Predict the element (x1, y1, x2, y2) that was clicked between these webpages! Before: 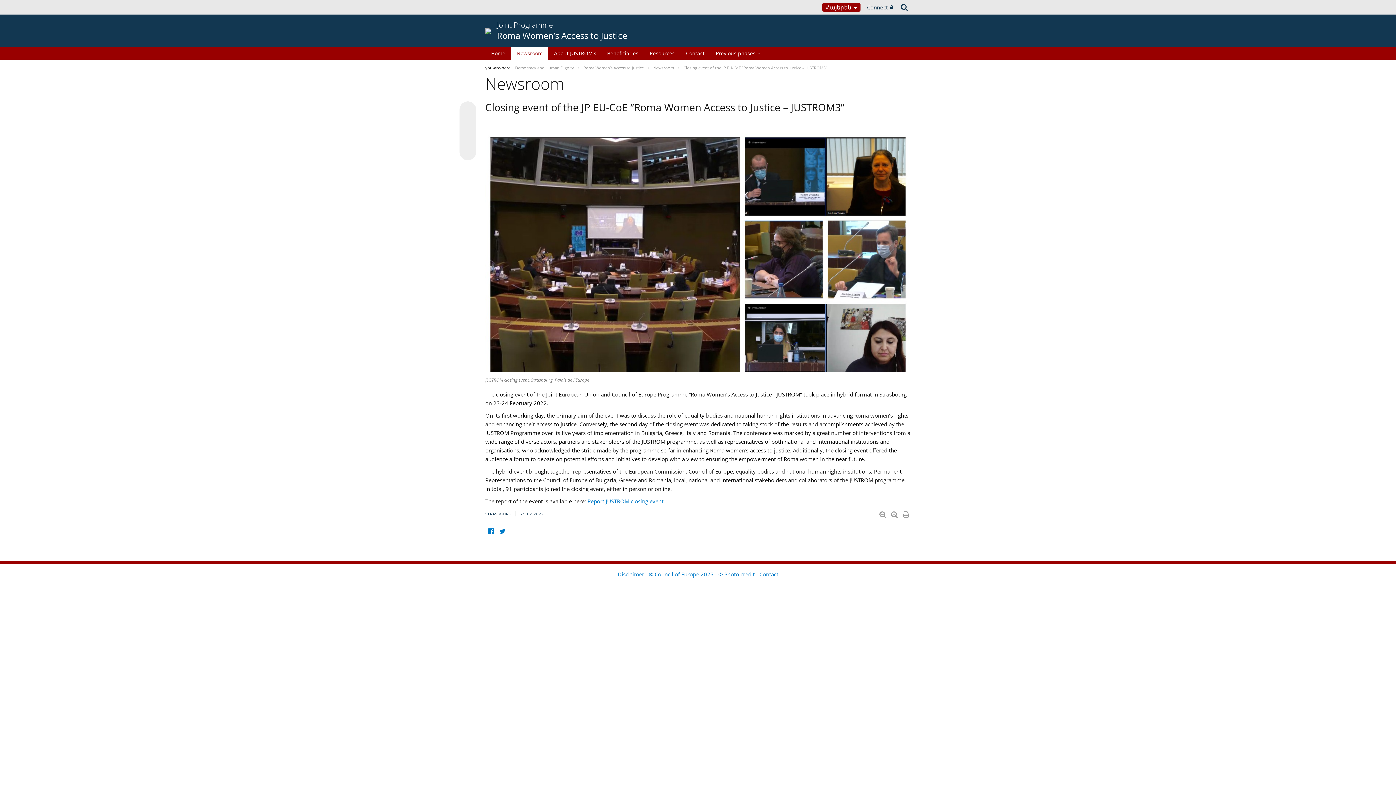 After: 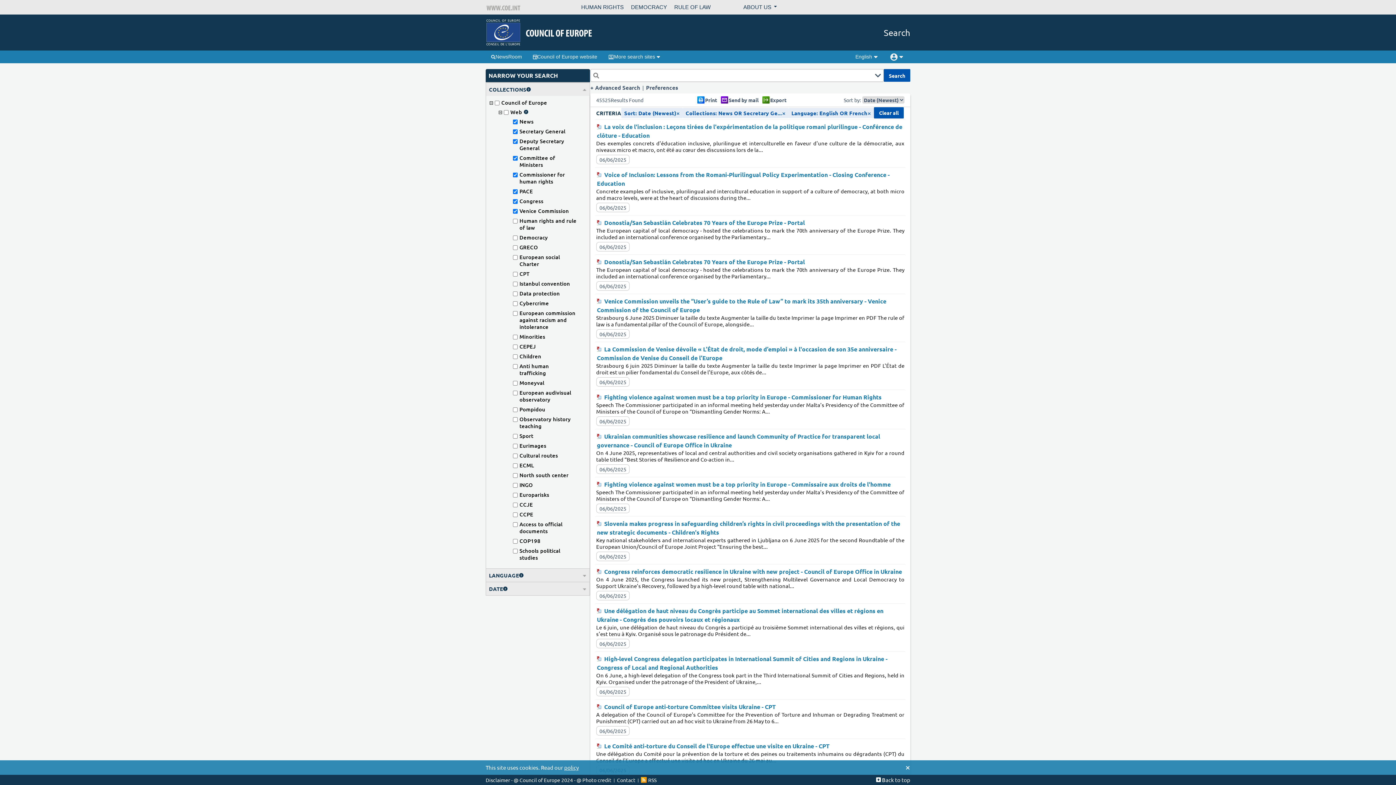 Action: bbox: (898, 0, 910, 14)